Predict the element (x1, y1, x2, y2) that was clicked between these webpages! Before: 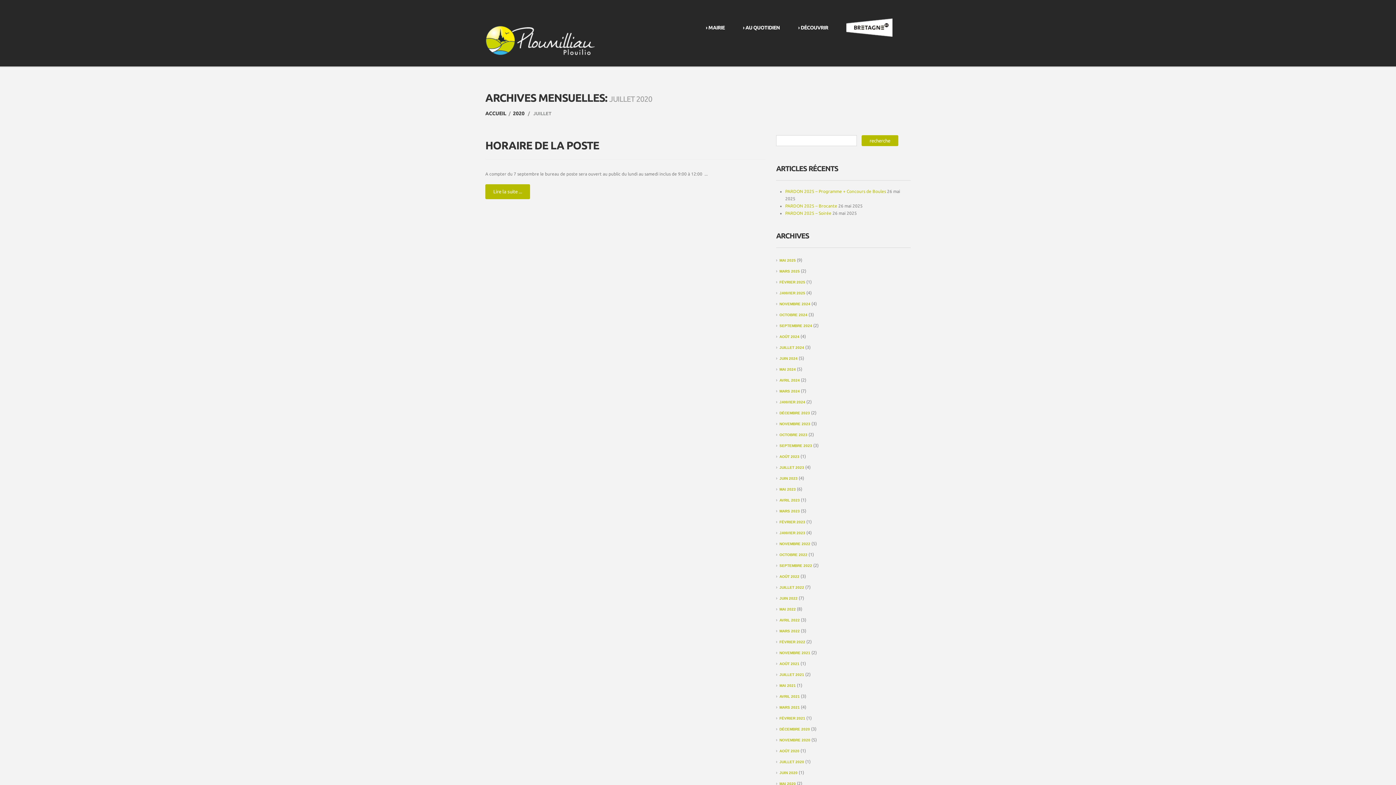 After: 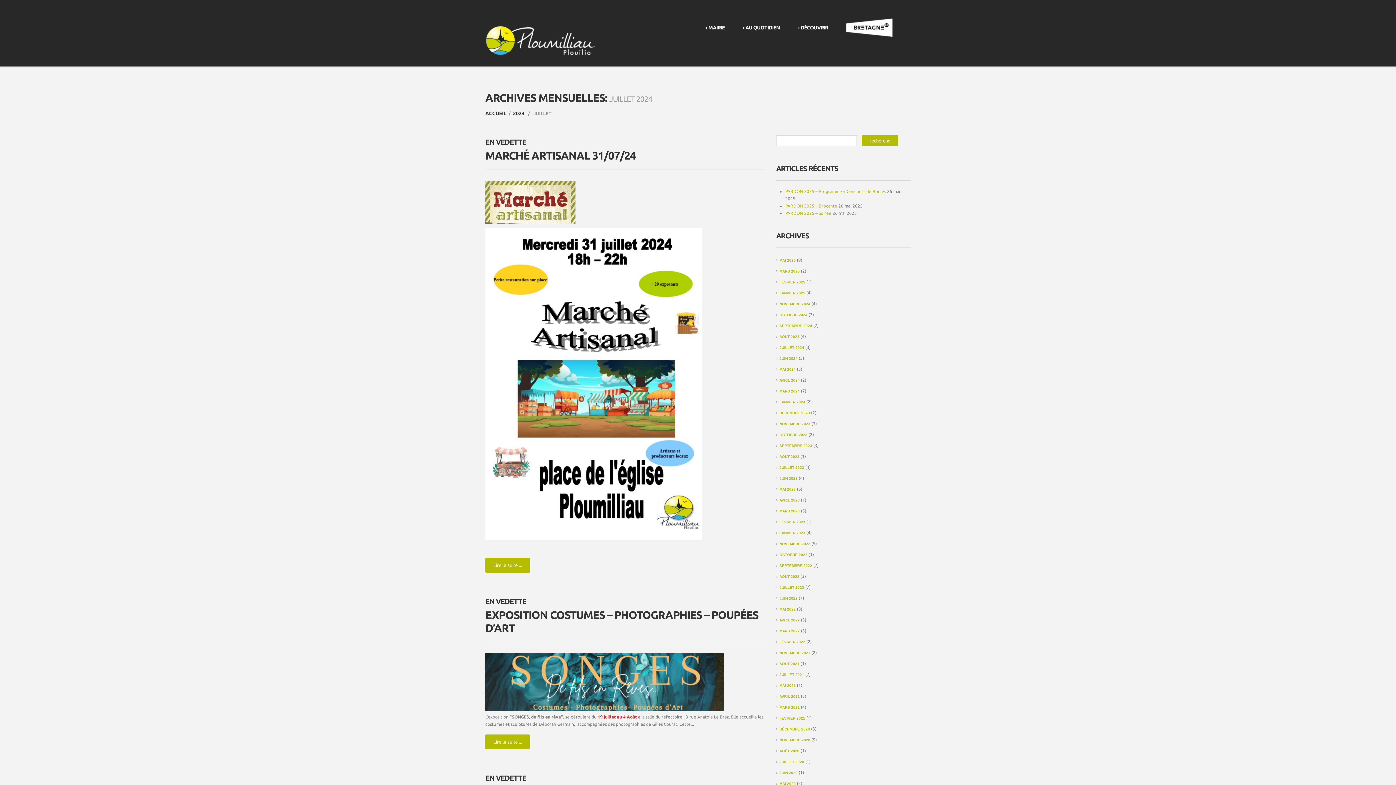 Action: bbox: (779, 345, 804, 349) label: JUILLET 2024